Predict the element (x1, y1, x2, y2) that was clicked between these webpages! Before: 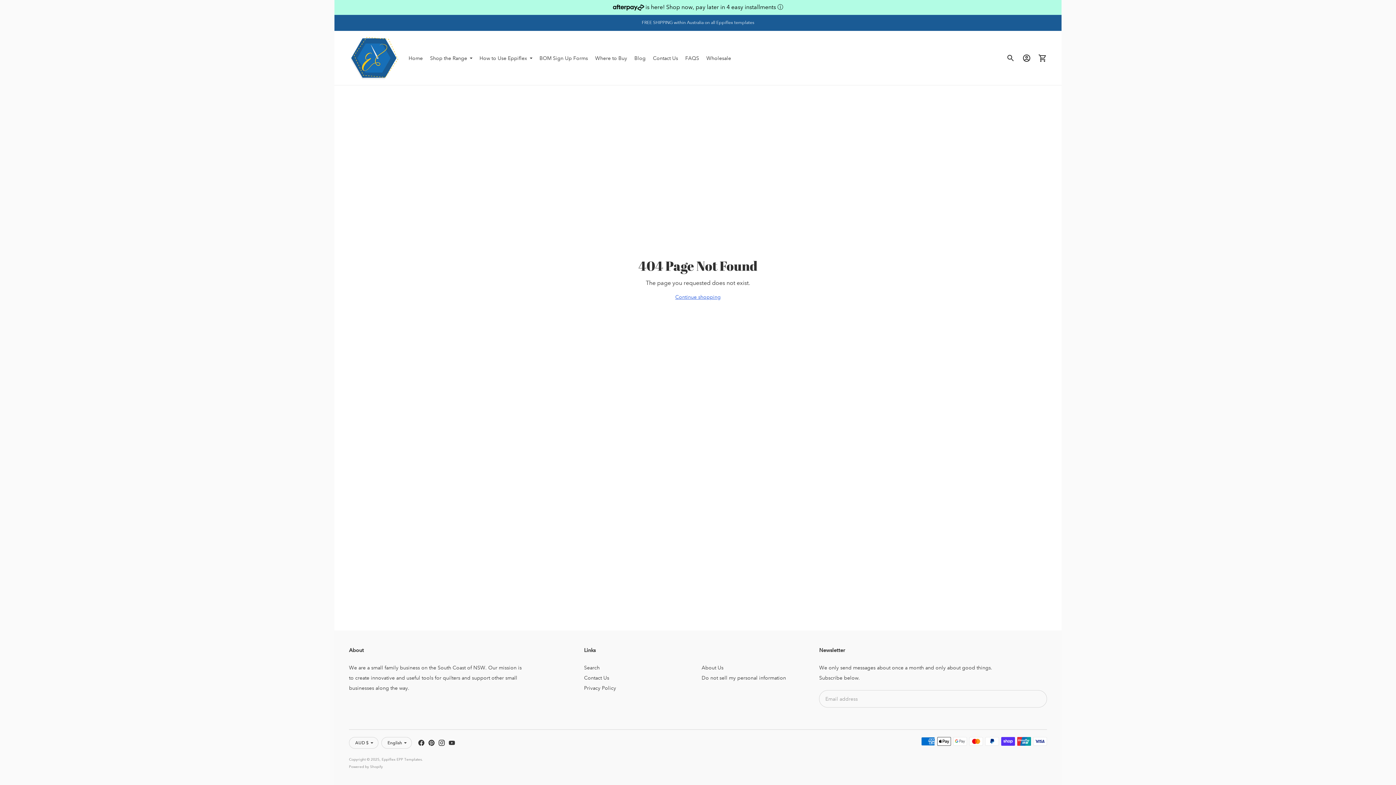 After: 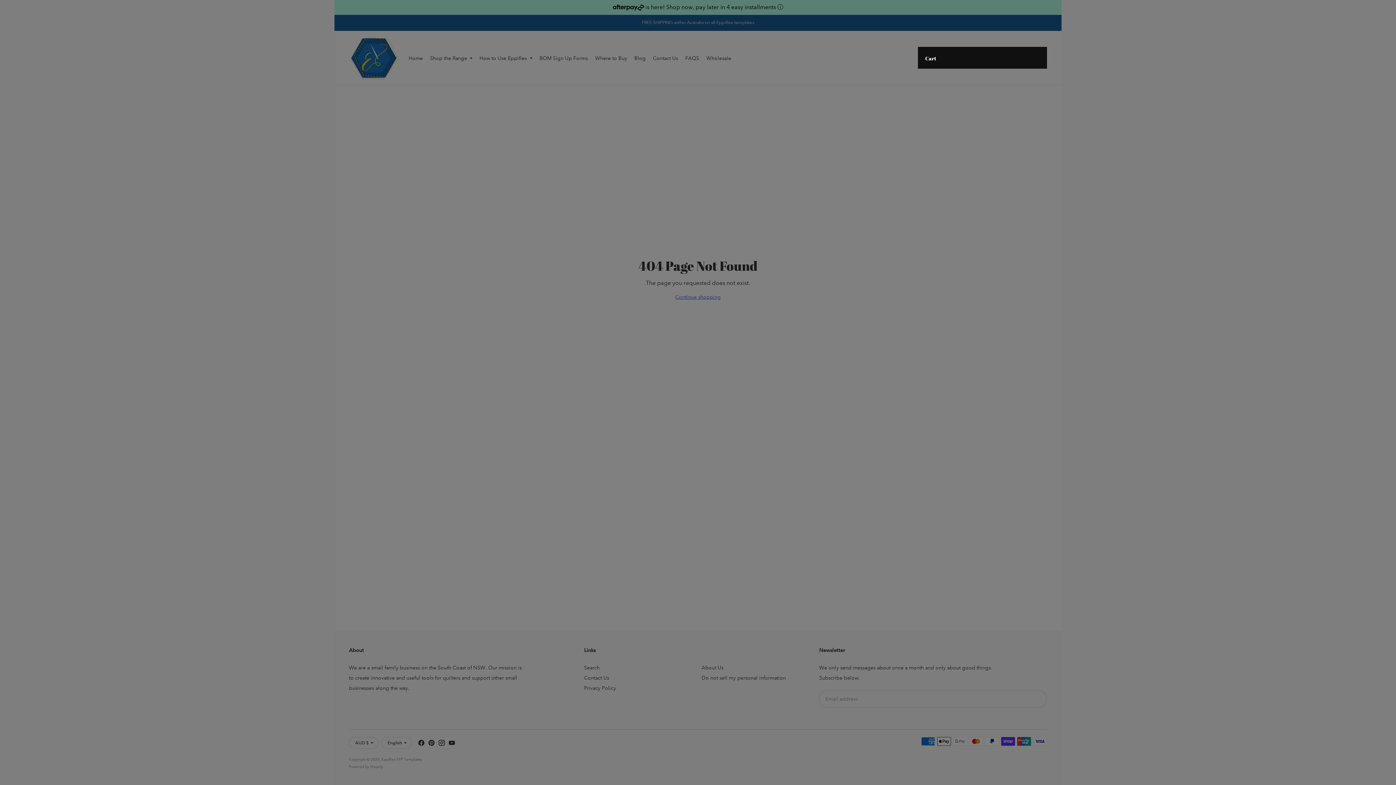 Action: label: 0 bbox: (1034, 50, 1050, 66)